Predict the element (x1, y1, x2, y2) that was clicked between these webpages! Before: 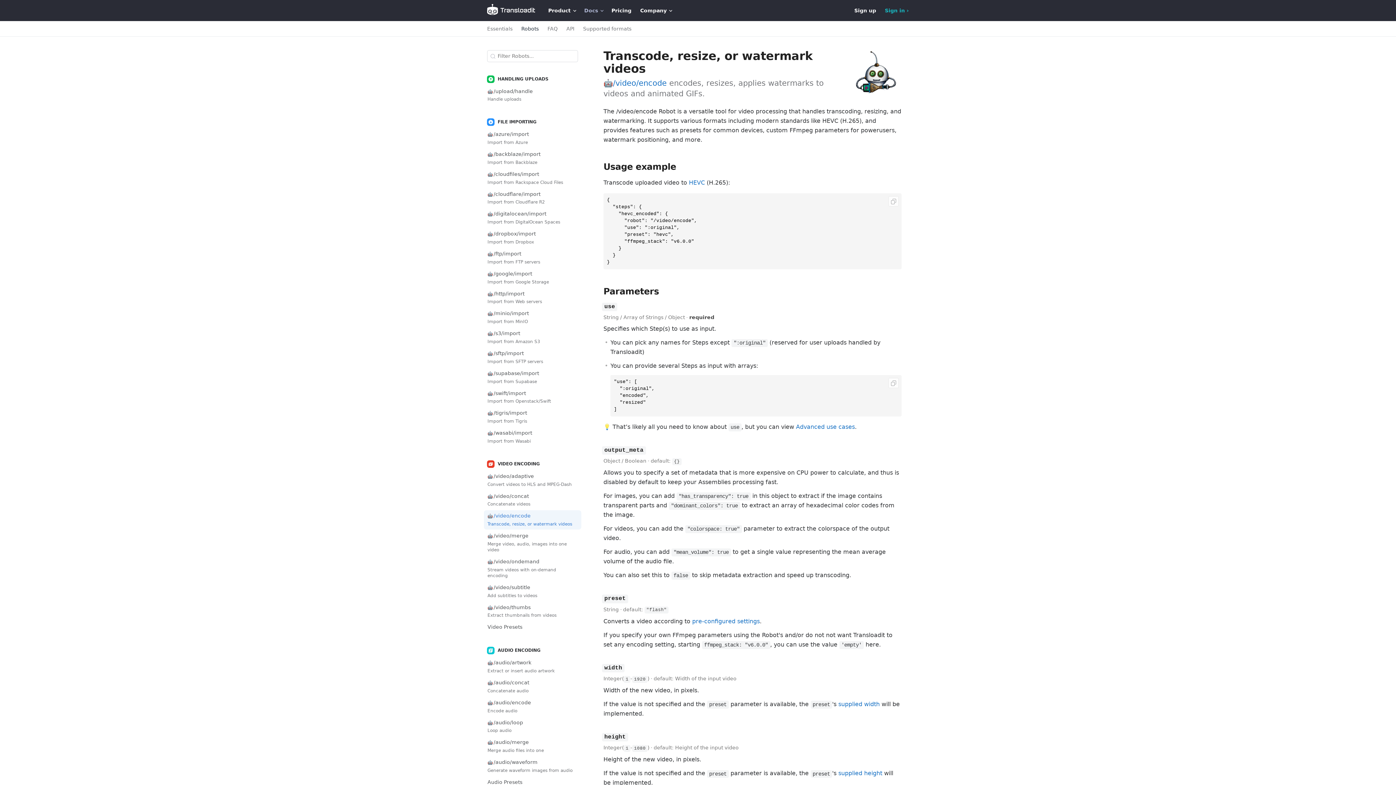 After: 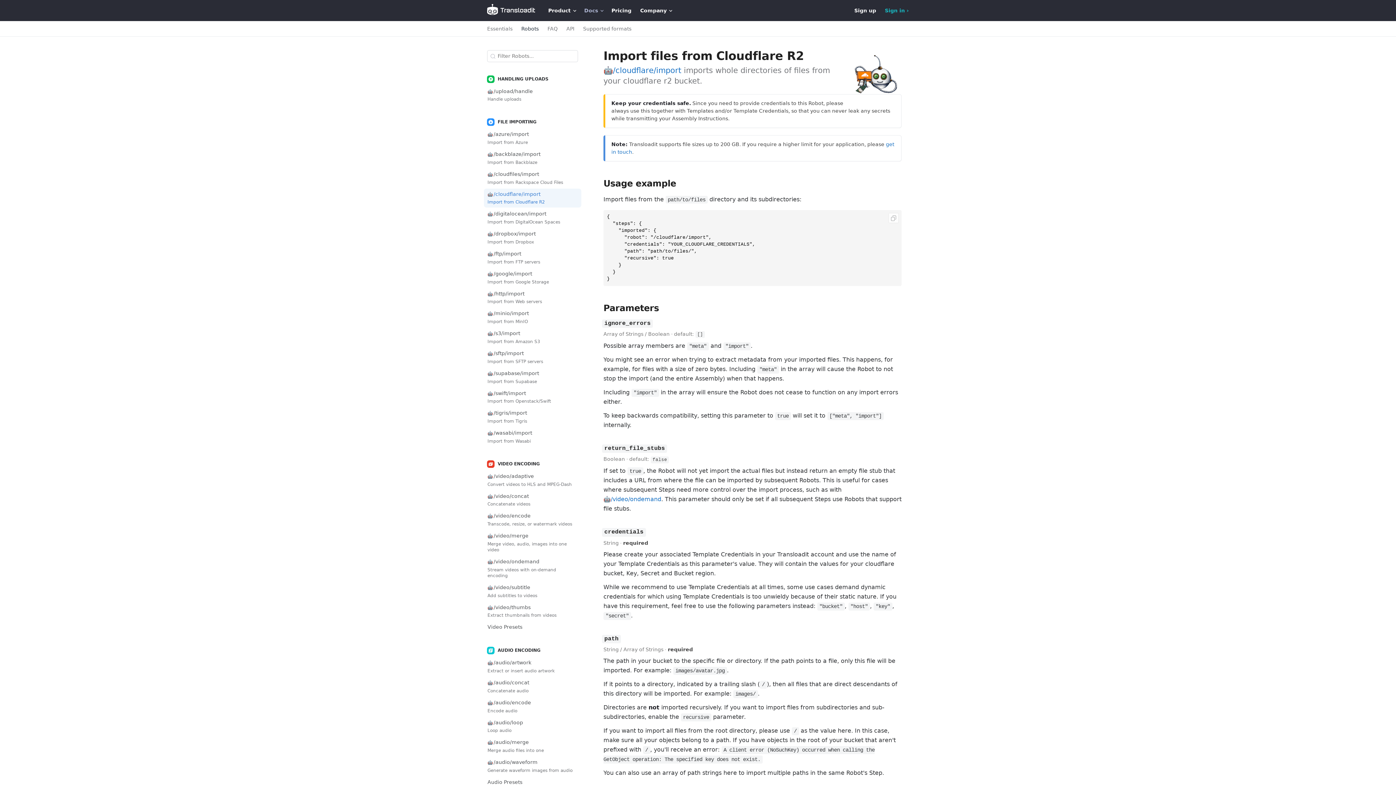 Action: bbox: (483, 188, 581, 208) label: 🤖/cloudflare/import

Import from Cloudflare R2